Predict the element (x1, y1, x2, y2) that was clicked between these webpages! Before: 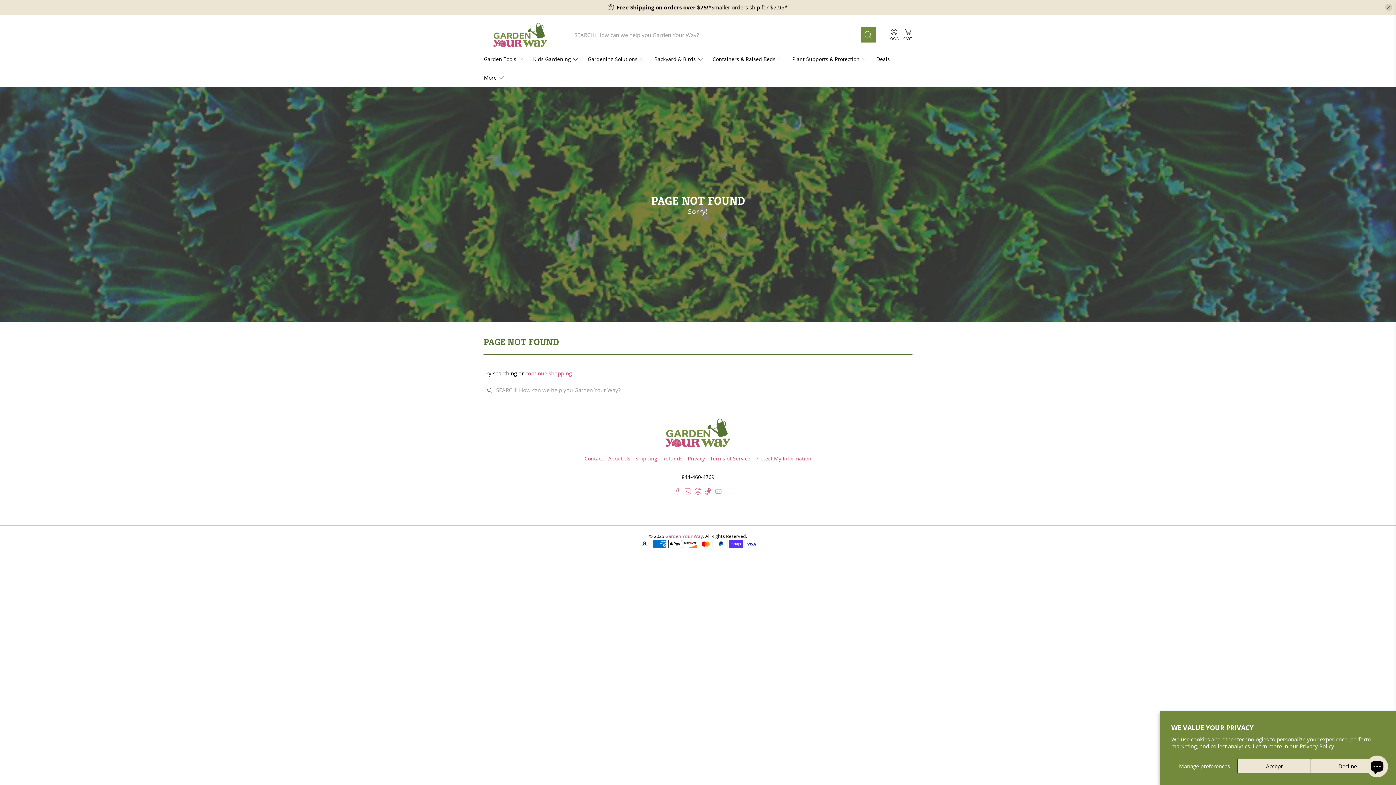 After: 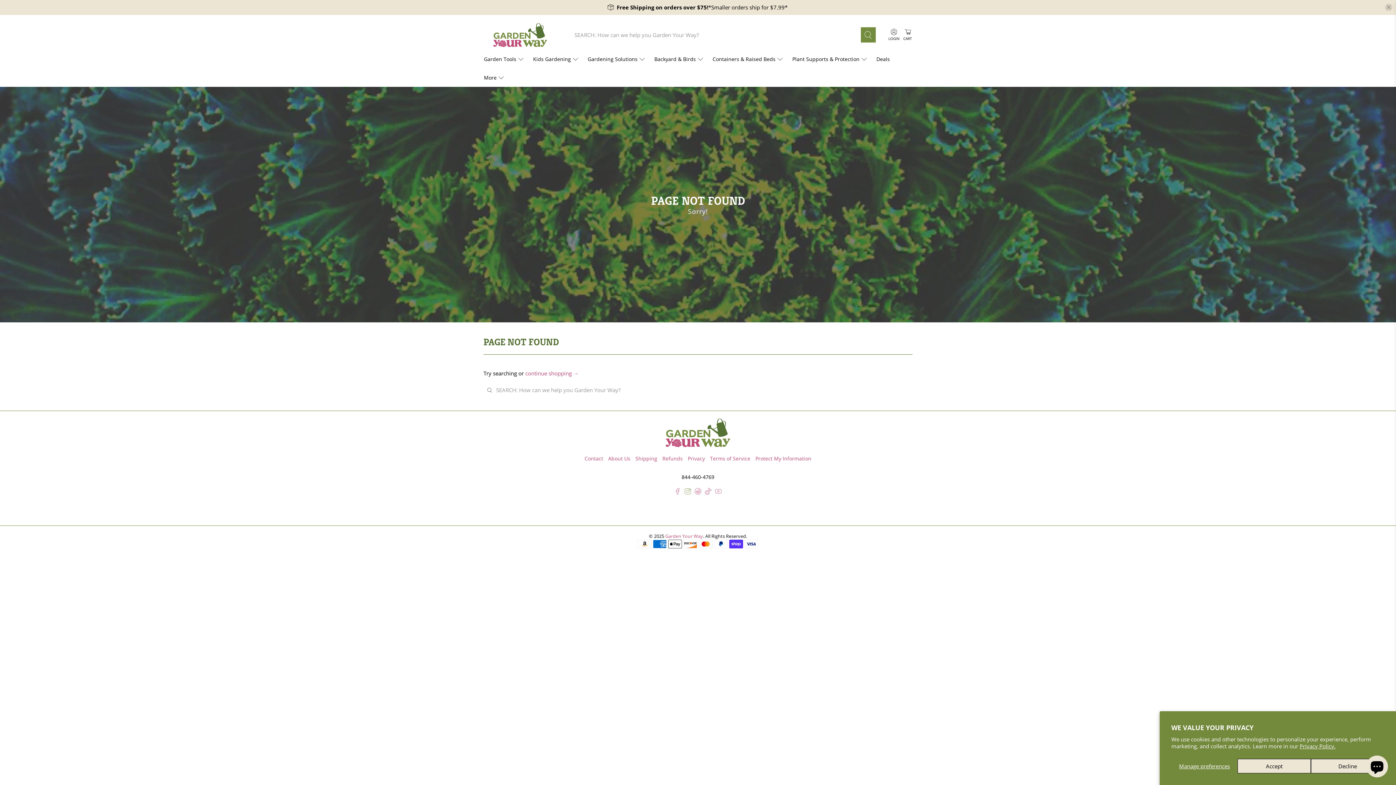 Action: bbox: (684, 489, 691, 496)